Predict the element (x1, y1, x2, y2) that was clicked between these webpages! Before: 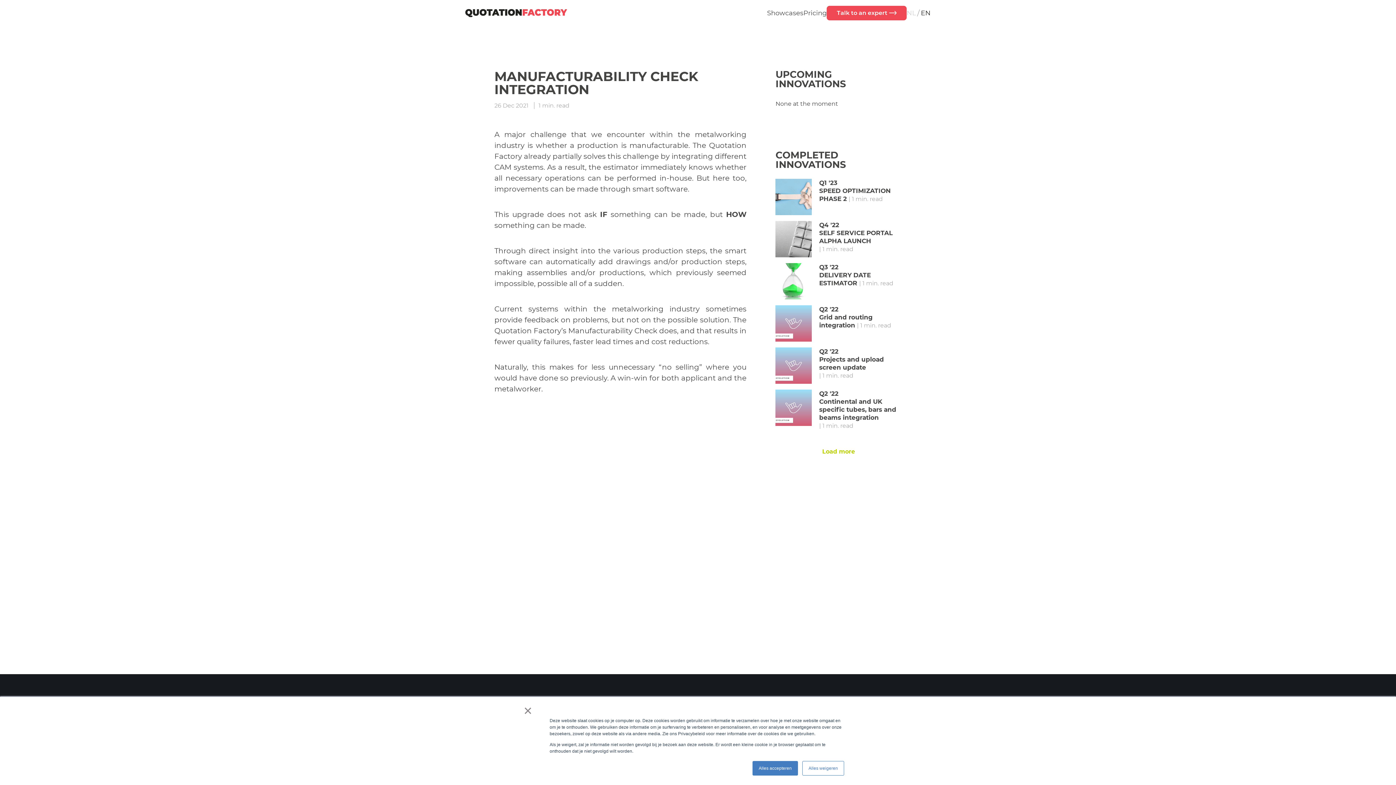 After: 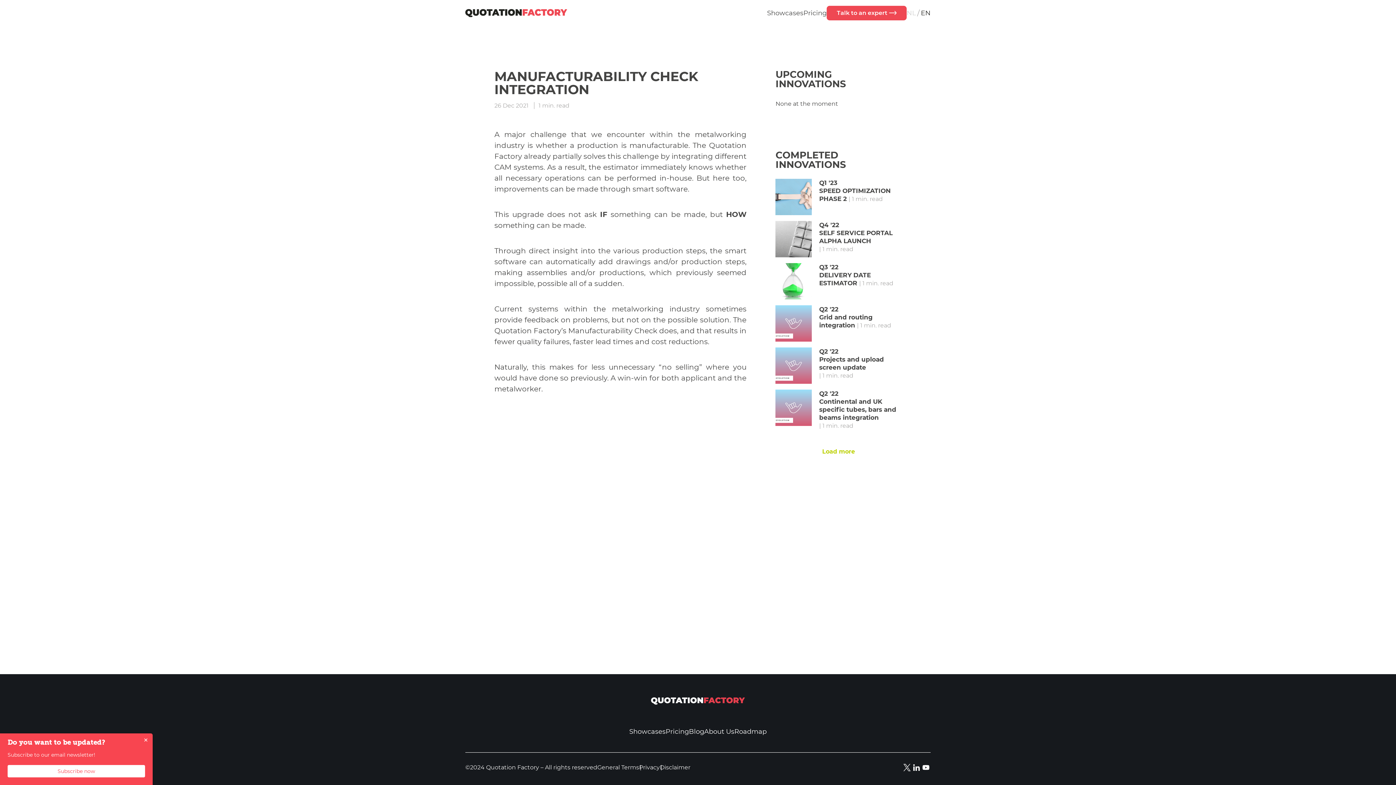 Action: bbox: (802, 761, 844, 776) label: Alles weigeren